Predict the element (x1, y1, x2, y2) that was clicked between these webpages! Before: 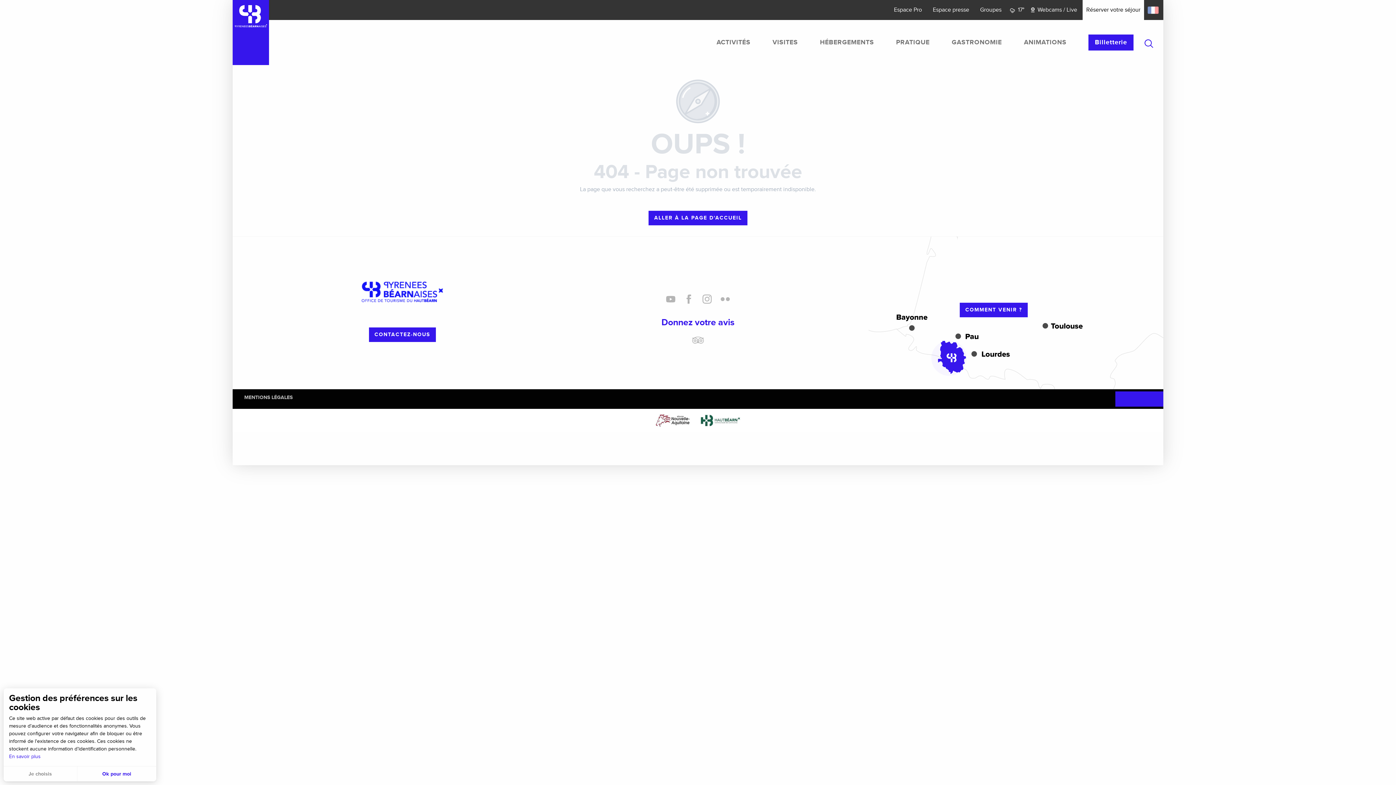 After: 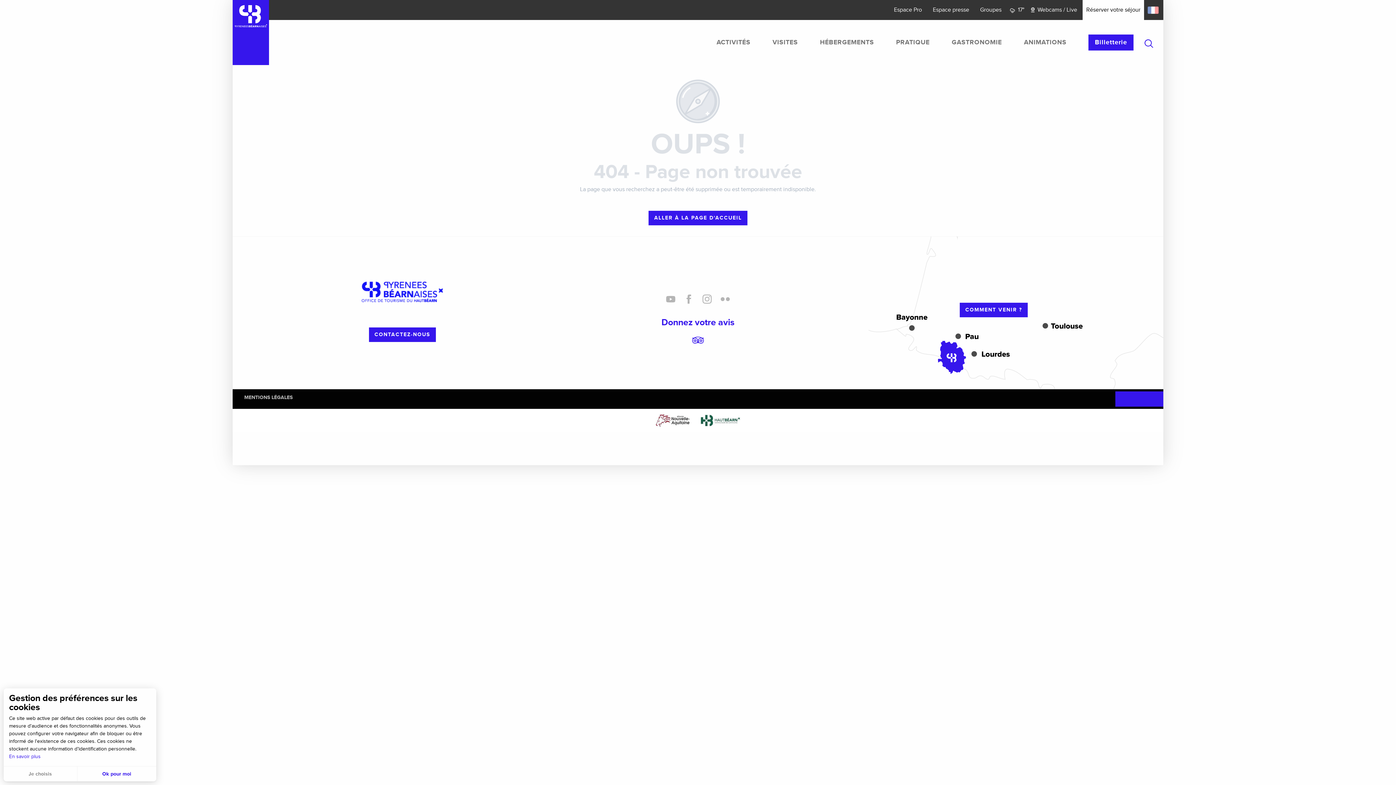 Action: bbox: (687, 330, 709, 355)